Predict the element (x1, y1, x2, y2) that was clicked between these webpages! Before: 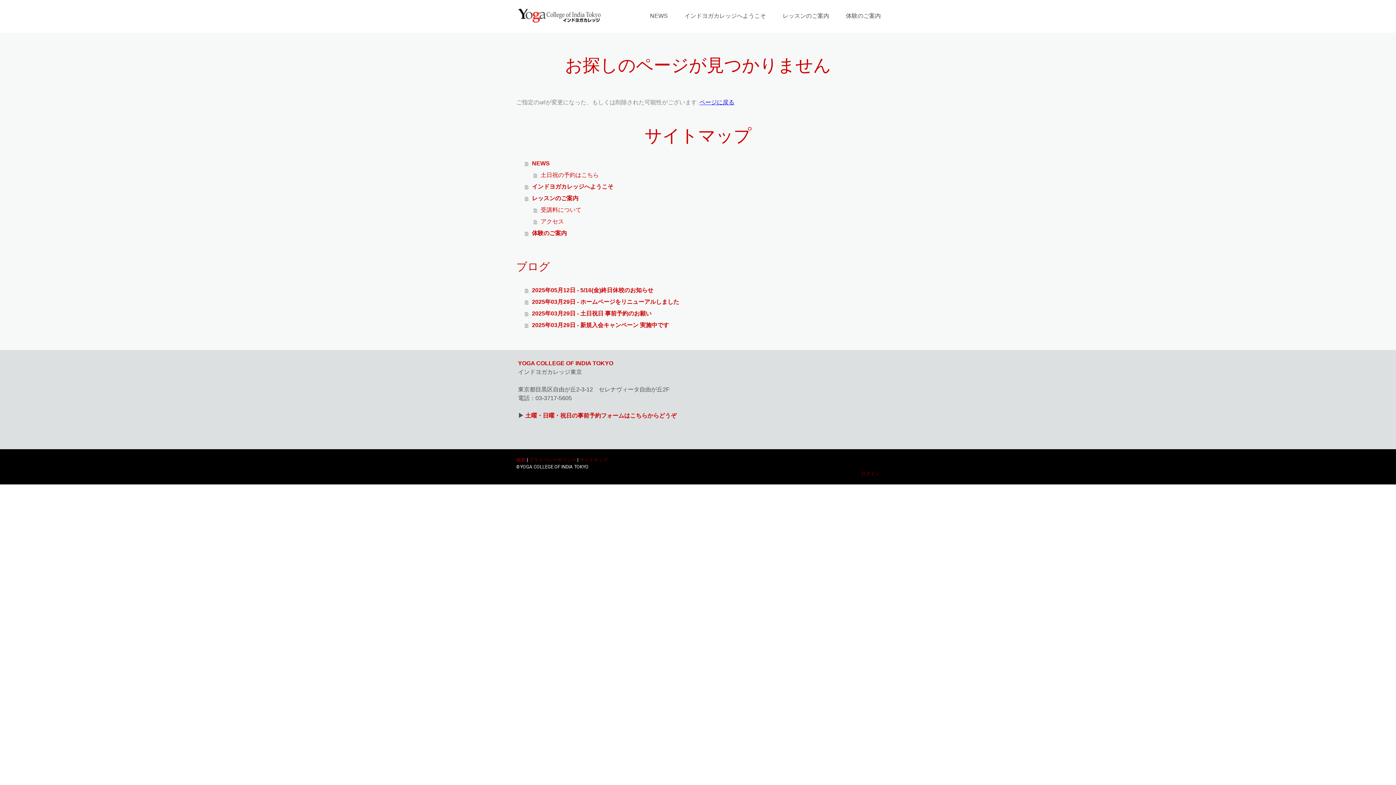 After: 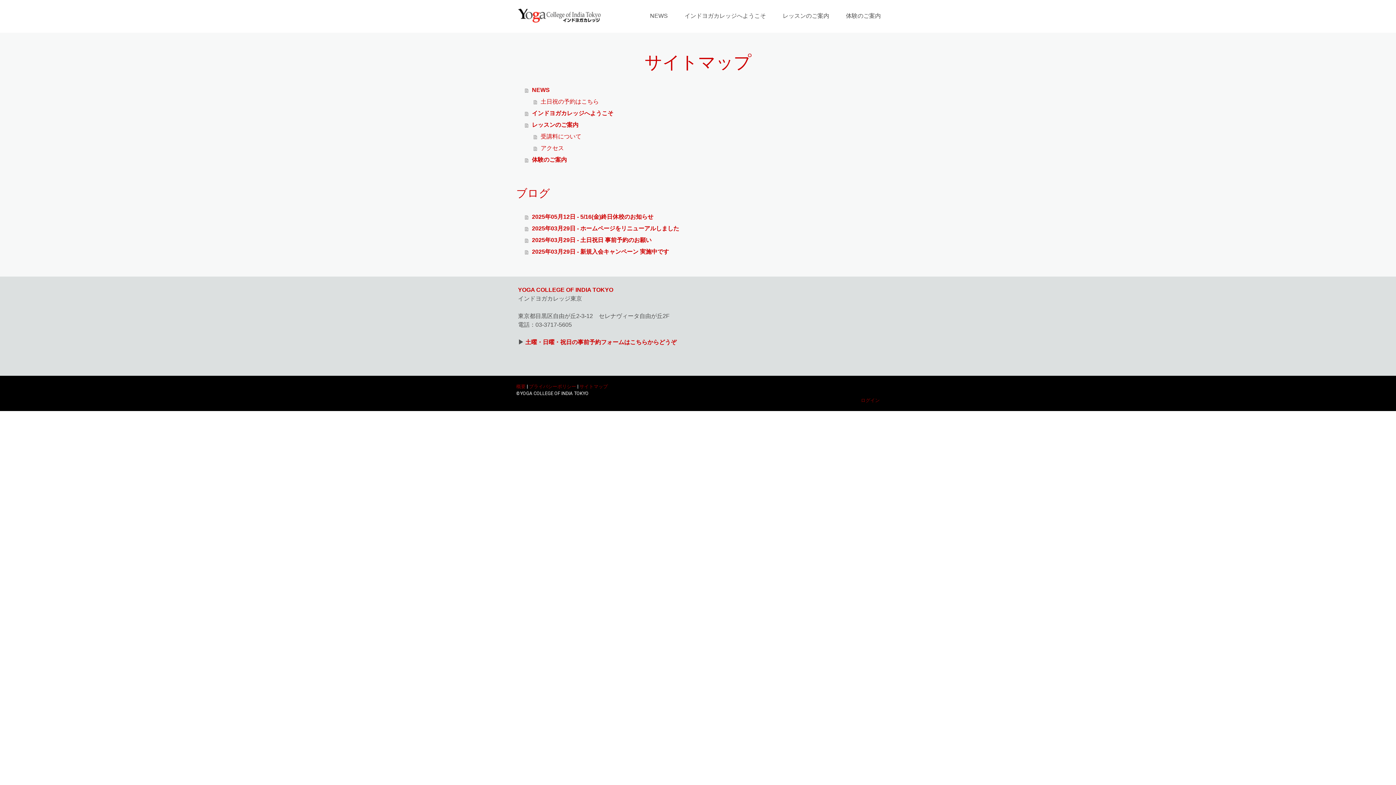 Action: bbox: (579, 457, 608, 463) label: サイトマップ